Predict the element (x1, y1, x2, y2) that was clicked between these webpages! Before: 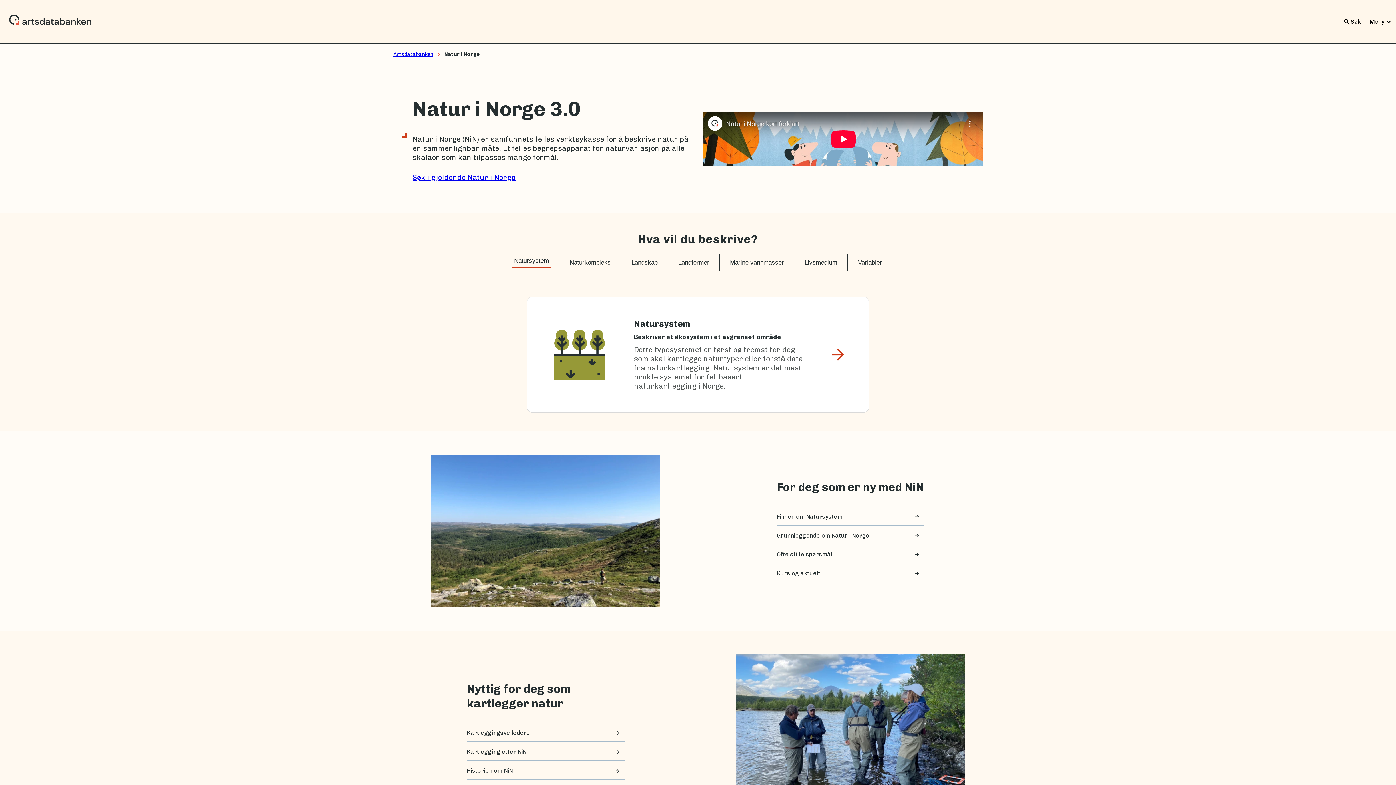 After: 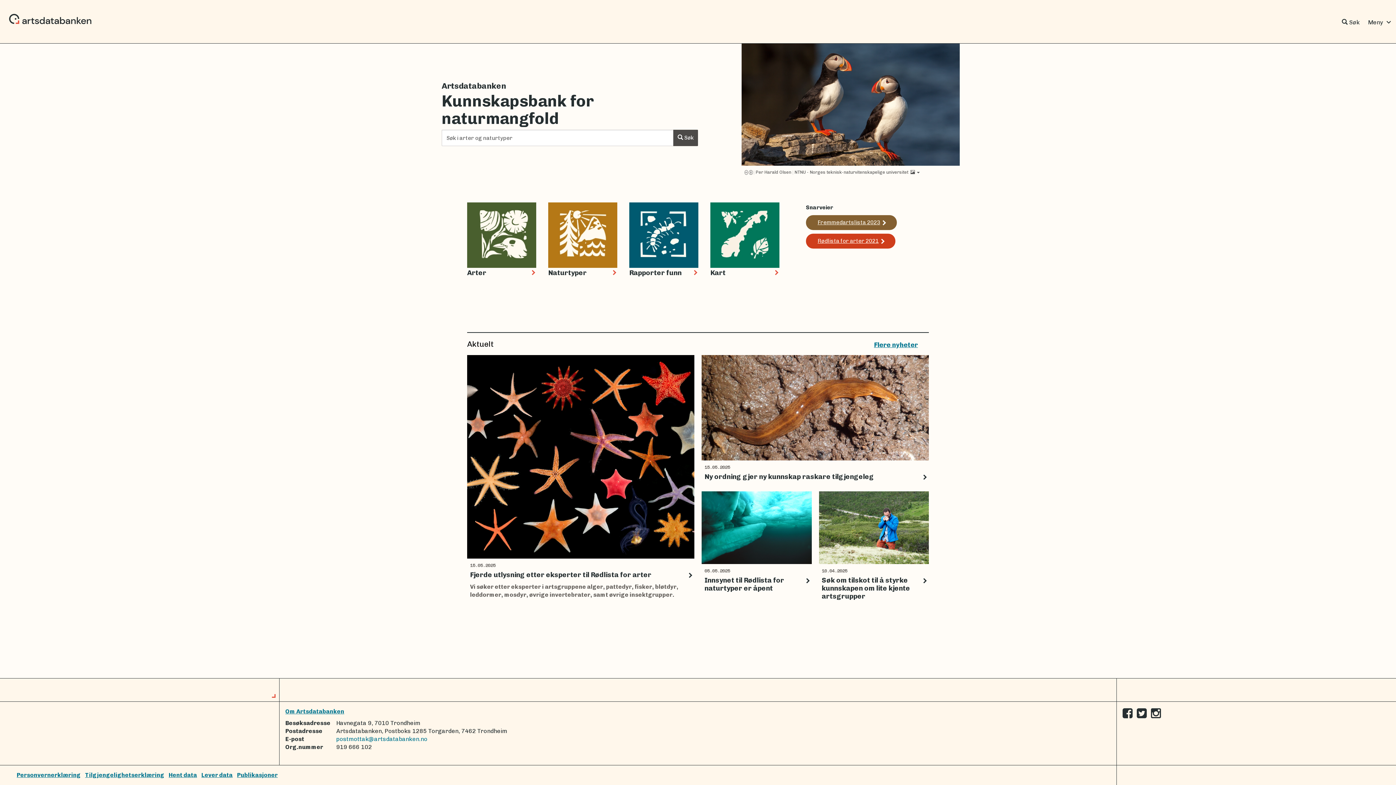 Action: bbox: (0, 8, 101, 34)